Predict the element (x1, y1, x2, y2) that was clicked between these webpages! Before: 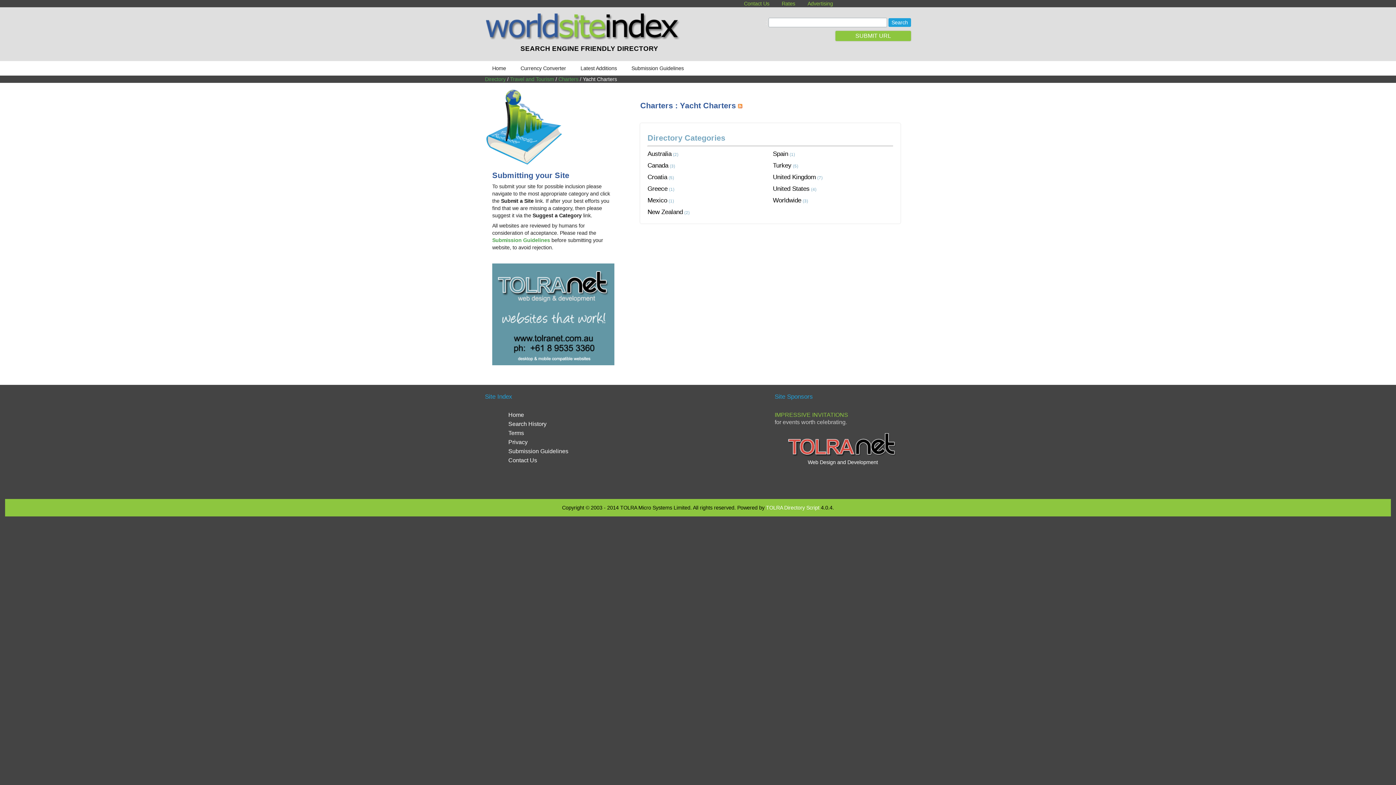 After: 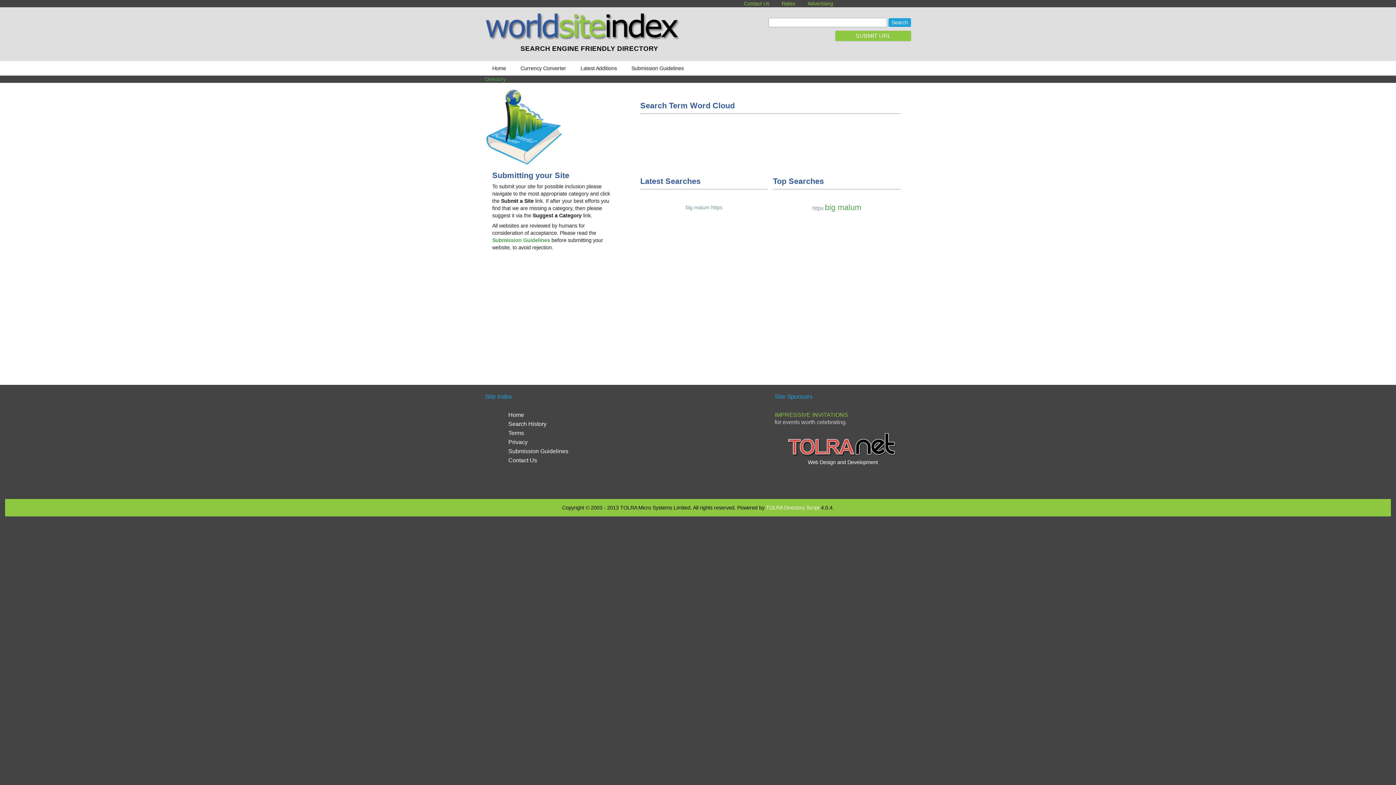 Action: label: Search History bbox: (508, 420, 546, 427)